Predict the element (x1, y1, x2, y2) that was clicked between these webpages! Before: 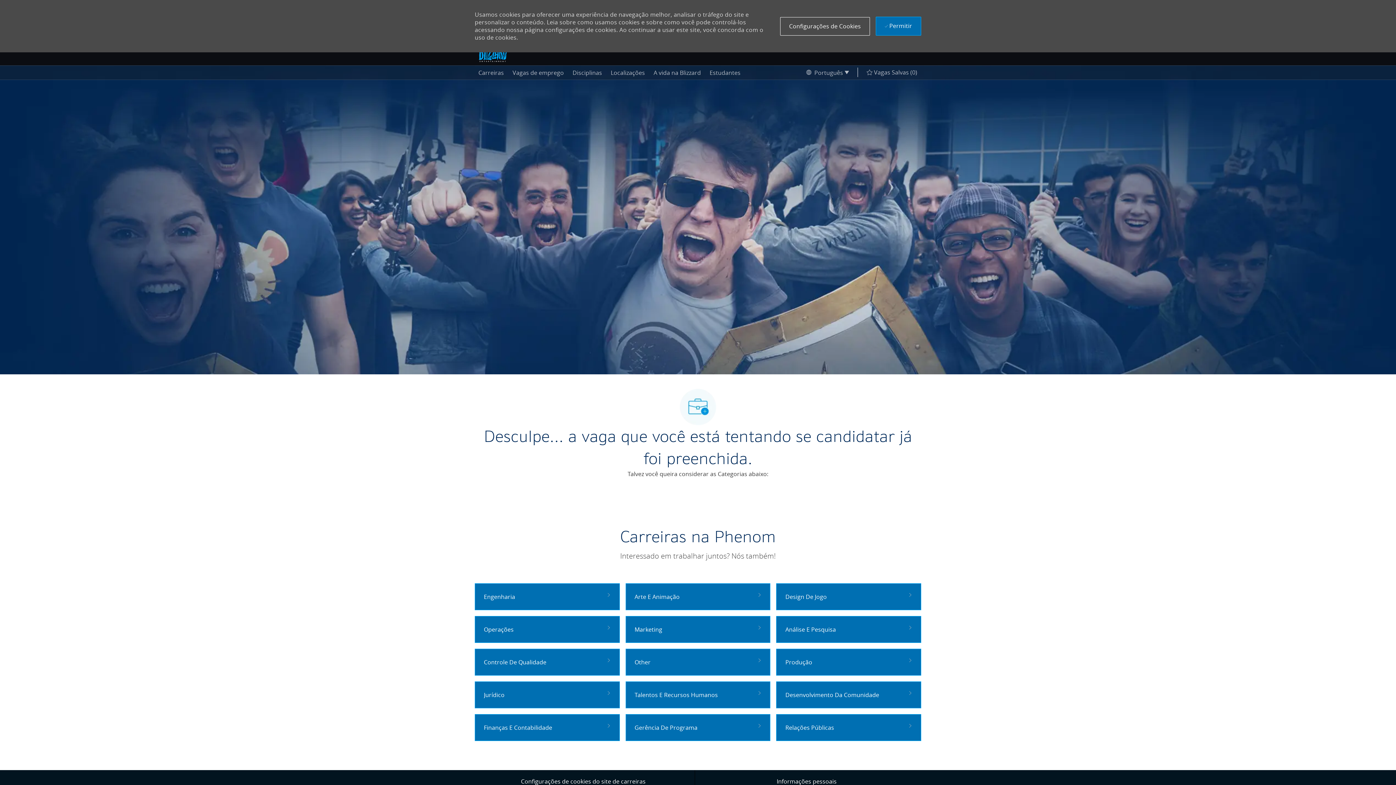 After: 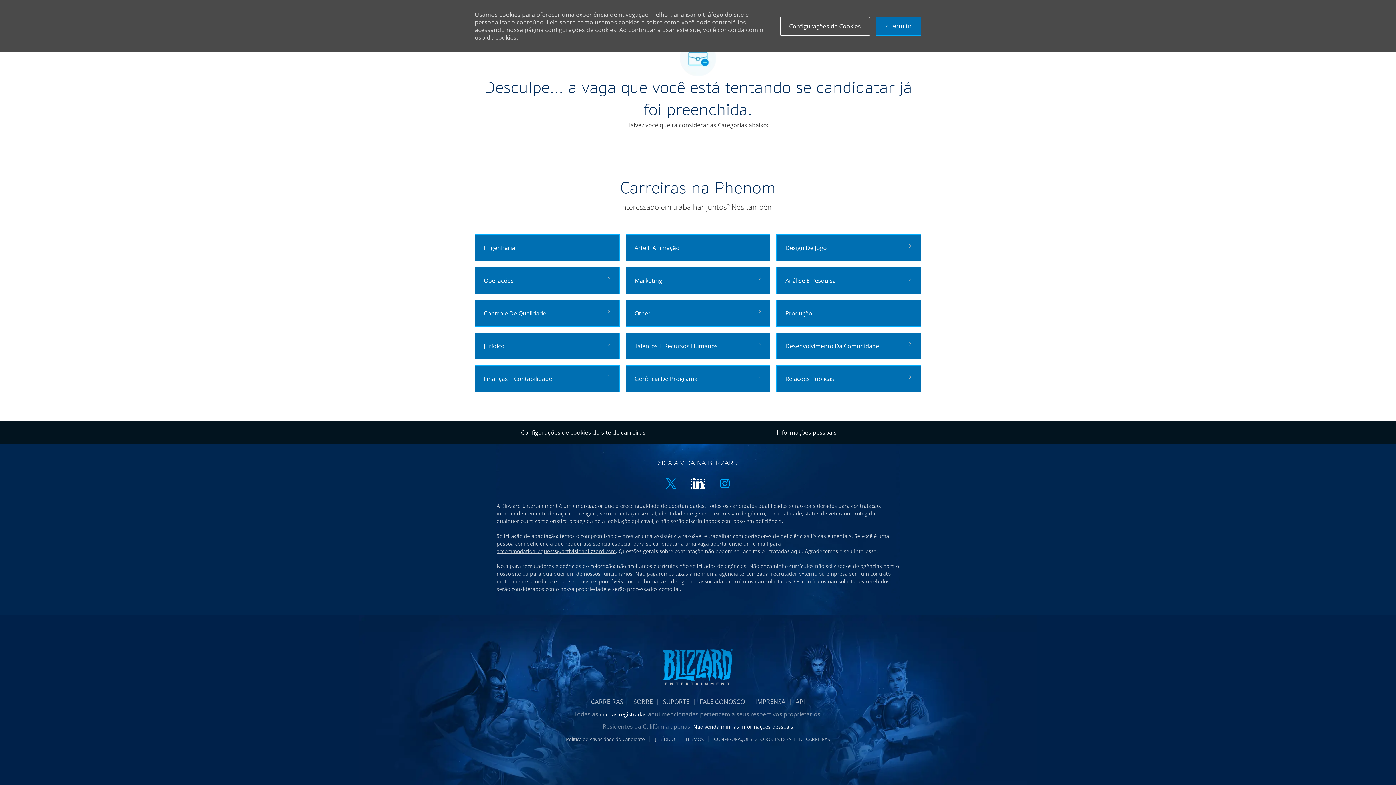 Action: label: linkedin bbox: (692, 556, 703, 563)